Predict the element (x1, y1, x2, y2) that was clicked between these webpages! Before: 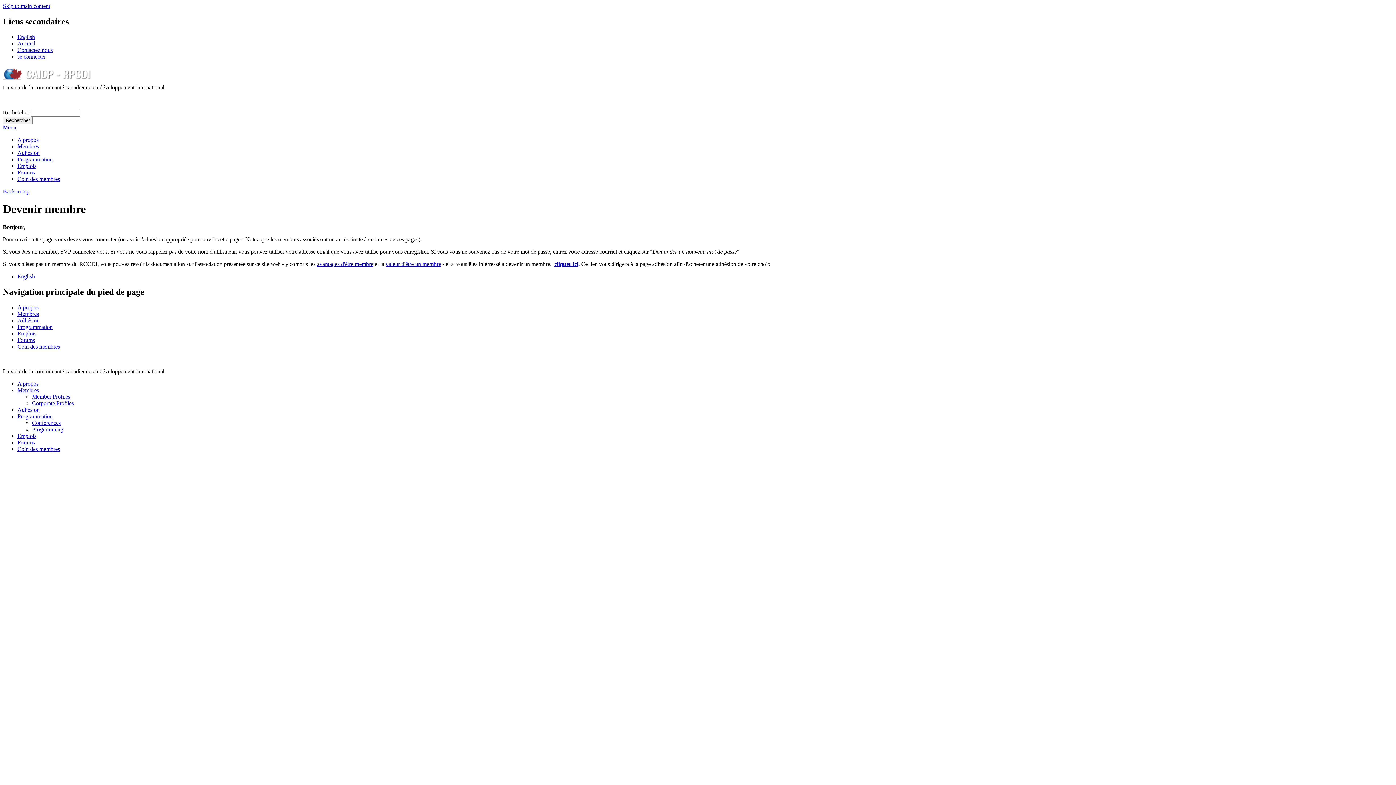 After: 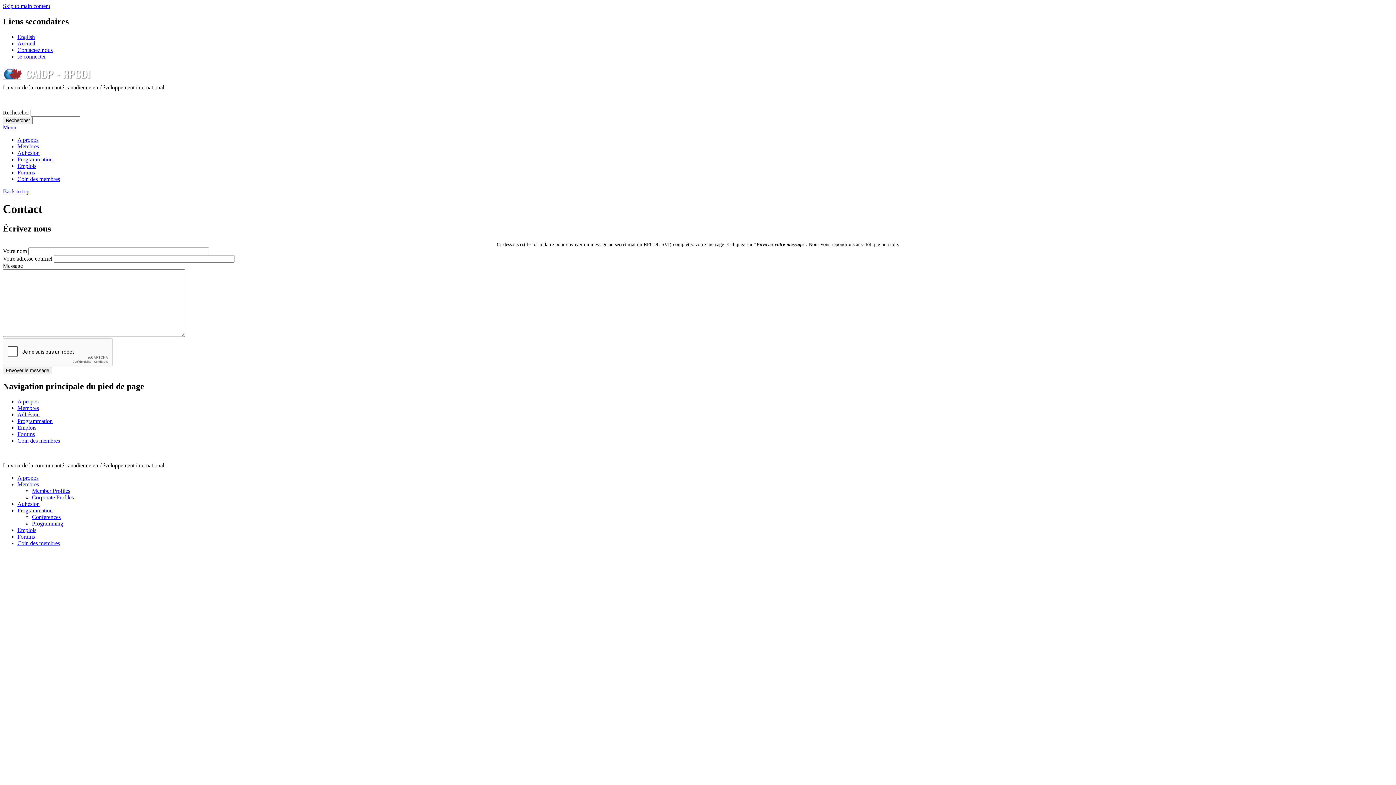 Action: label: Contactez nous bbox: (17, 46, 52, 53)